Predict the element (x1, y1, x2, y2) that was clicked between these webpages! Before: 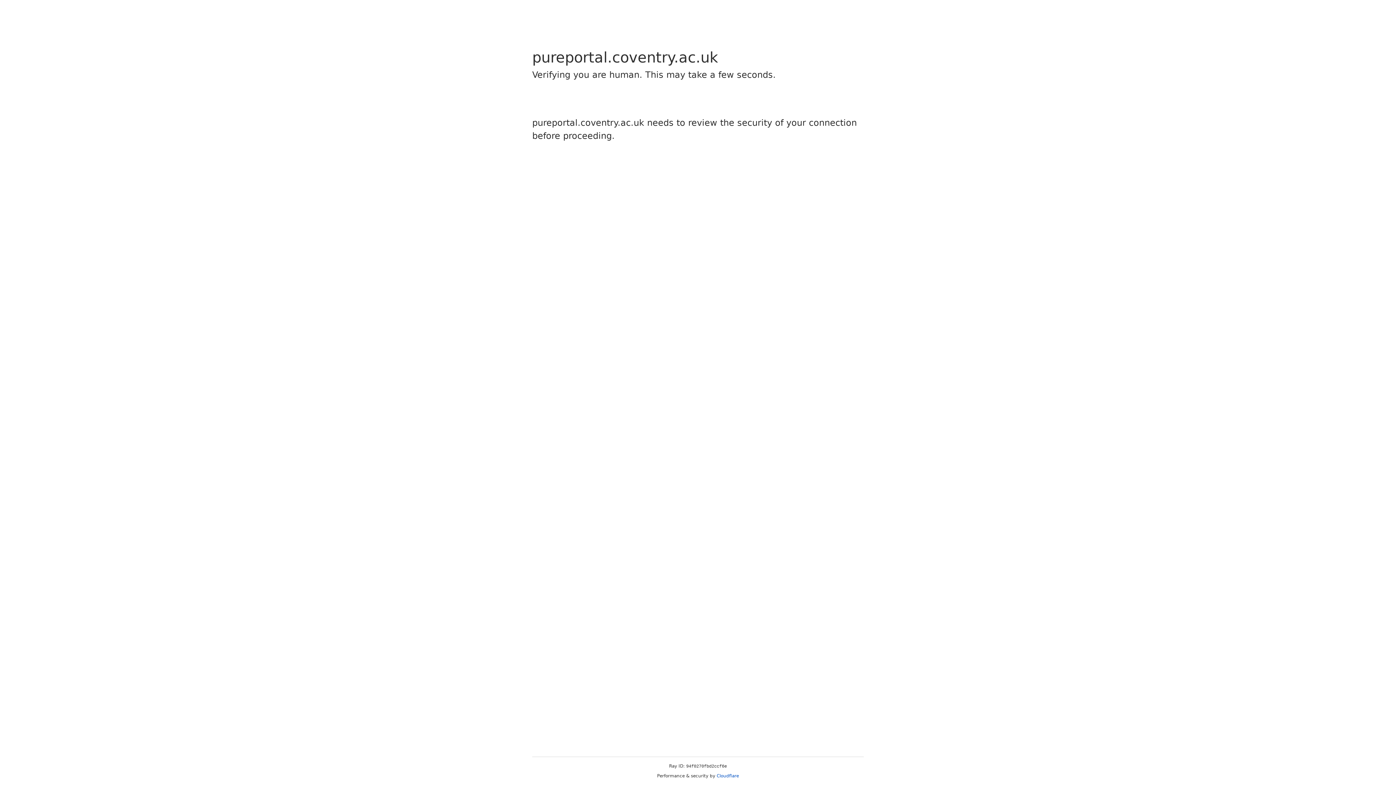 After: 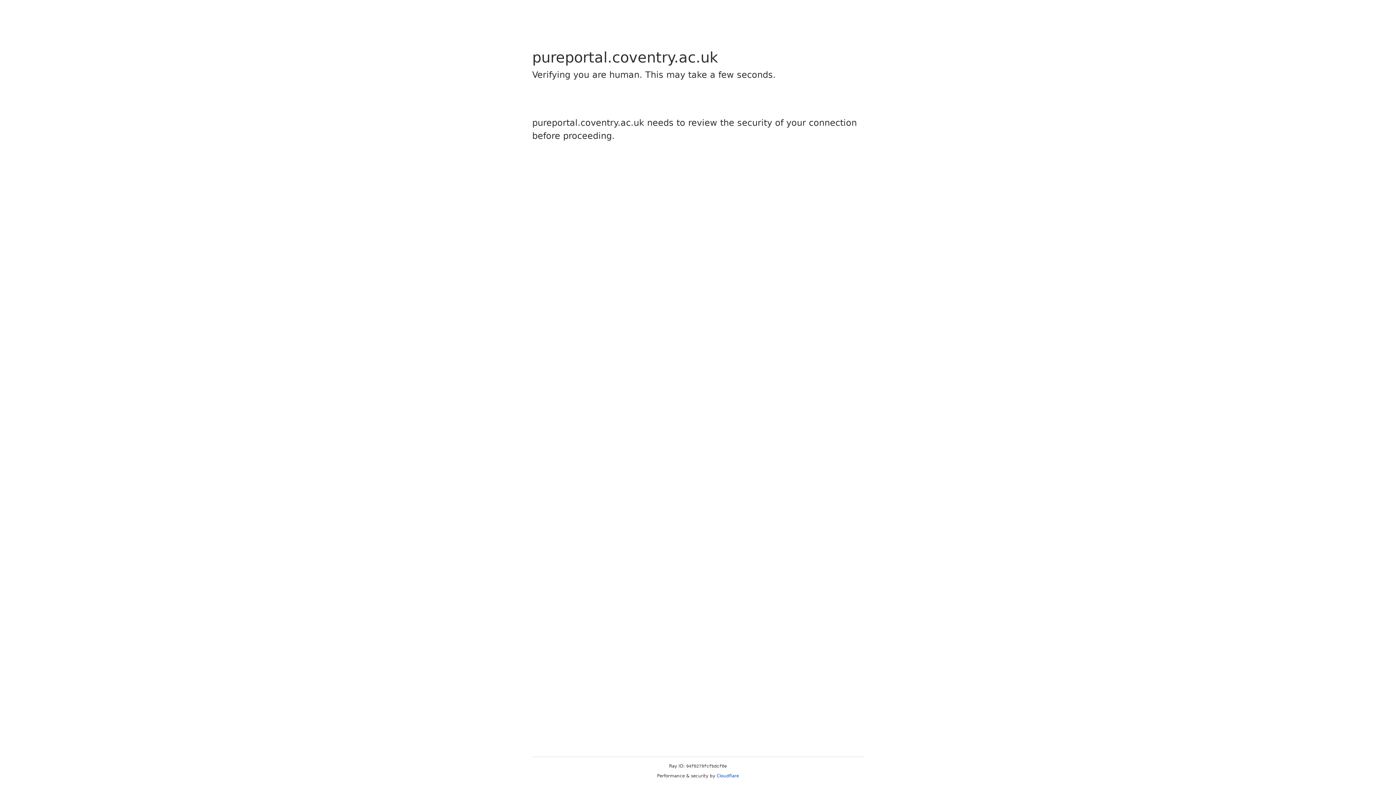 Action: label: Cloudflare bbox: (716, 773, 739, 778)